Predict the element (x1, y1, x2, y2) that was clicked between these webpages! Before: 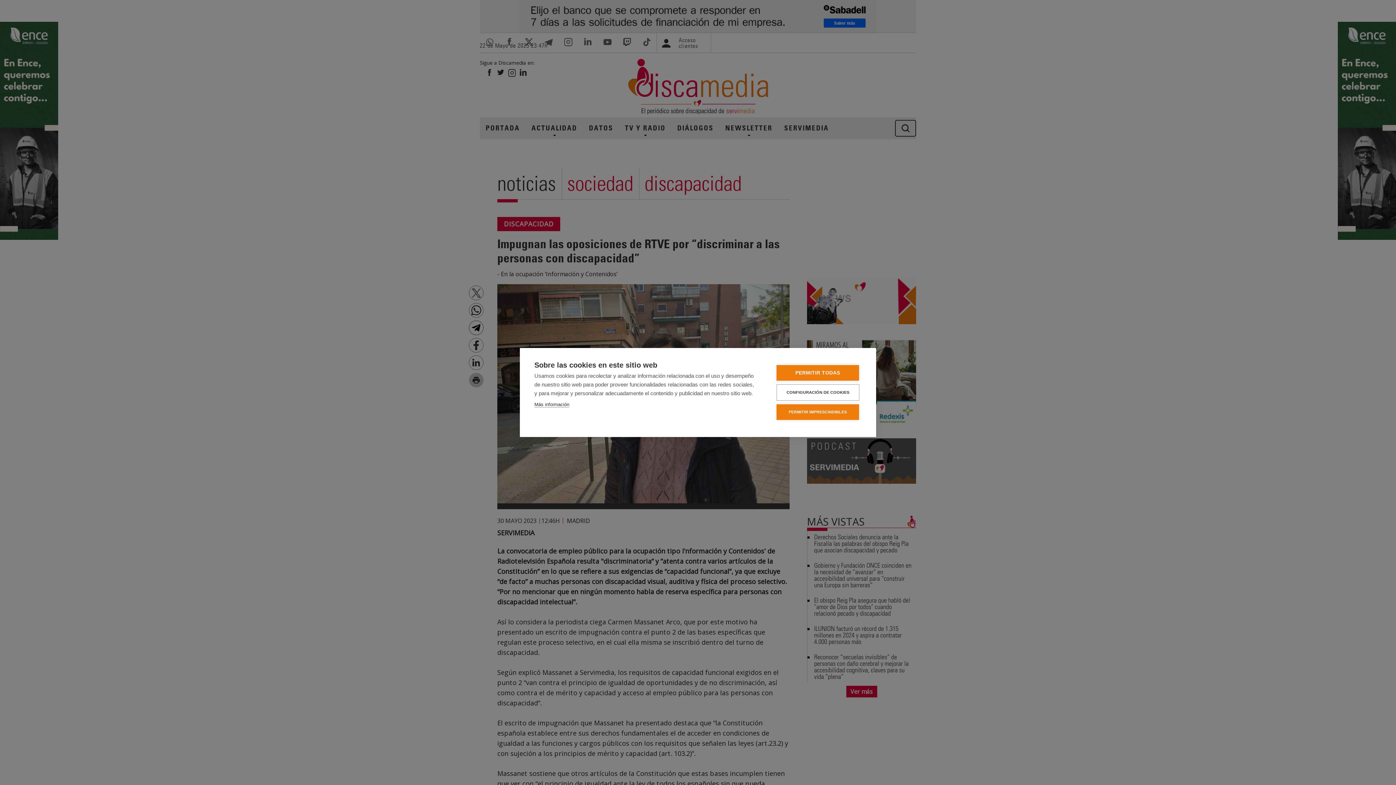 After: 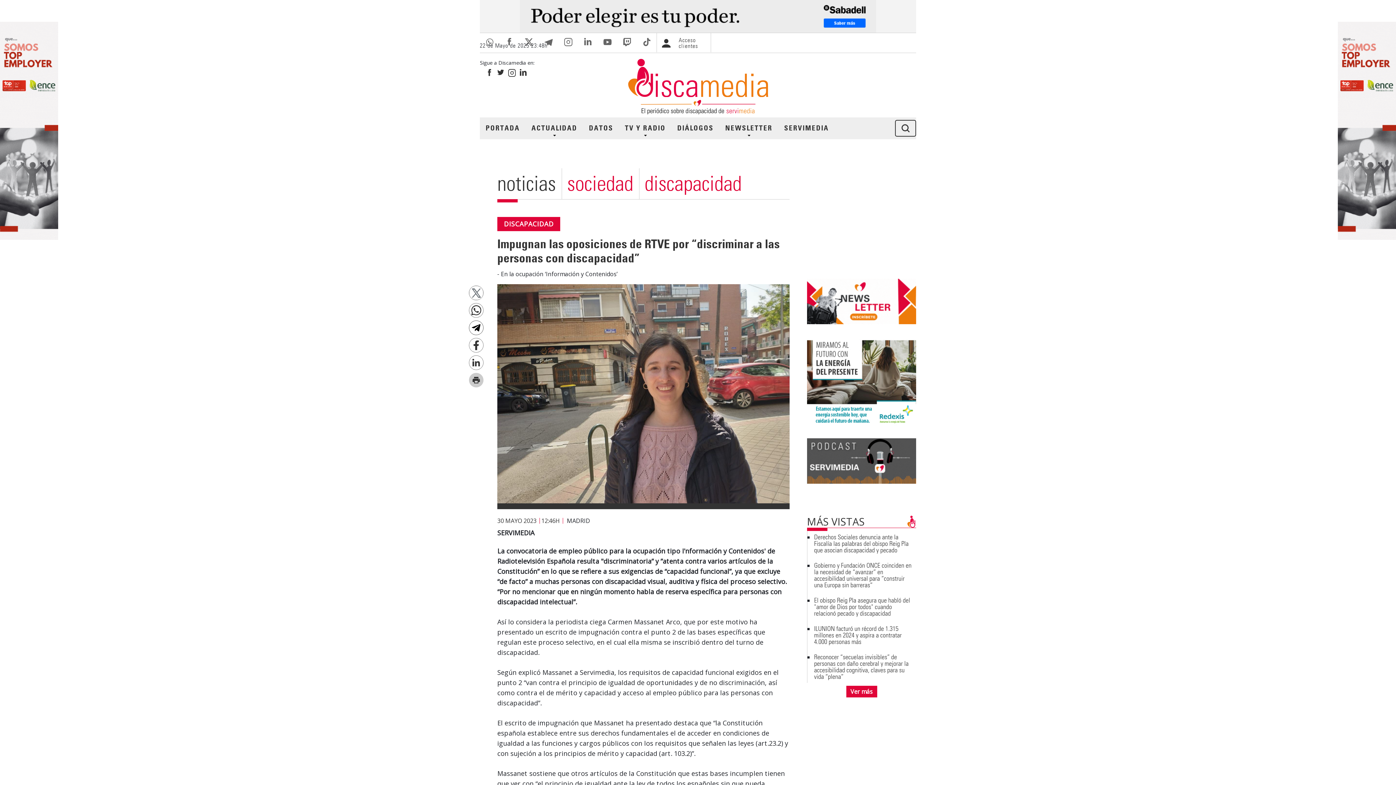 Action: label: PERMITIR IMPRESCINDIBLES bbox: (776, 404, 859, 420)